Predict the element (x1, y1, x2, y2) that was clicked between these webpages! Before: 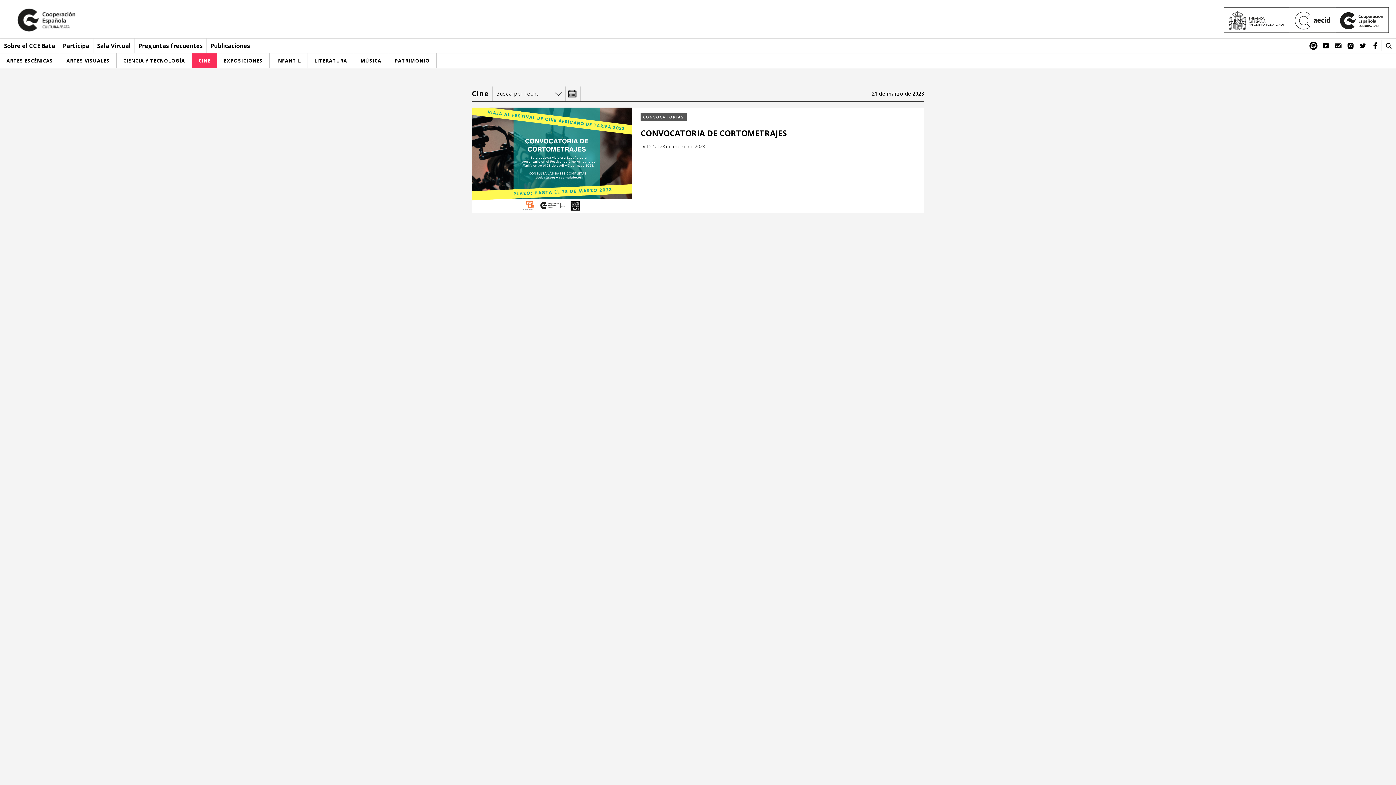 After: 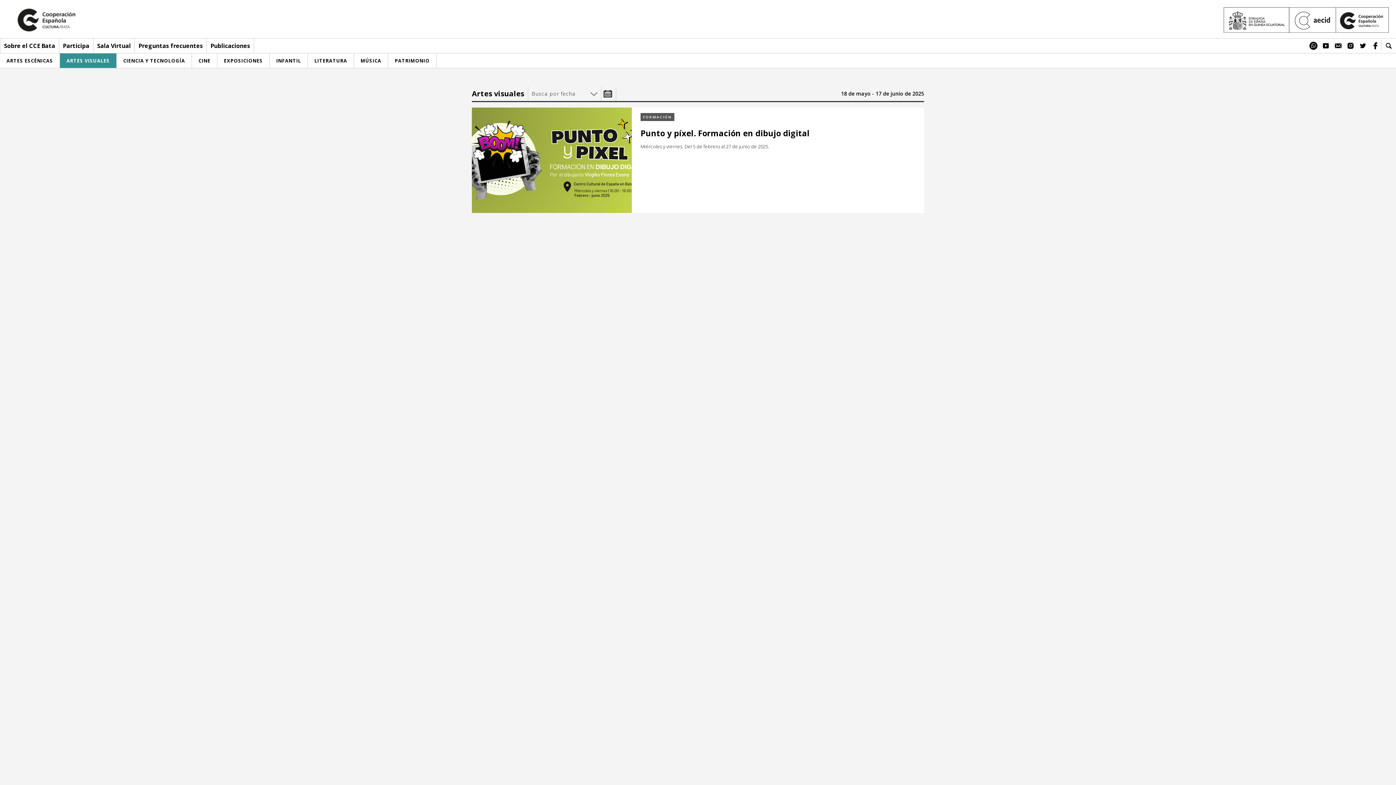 Action: label: ARTES VISUALES bbox: (60, 53, 116, 68)